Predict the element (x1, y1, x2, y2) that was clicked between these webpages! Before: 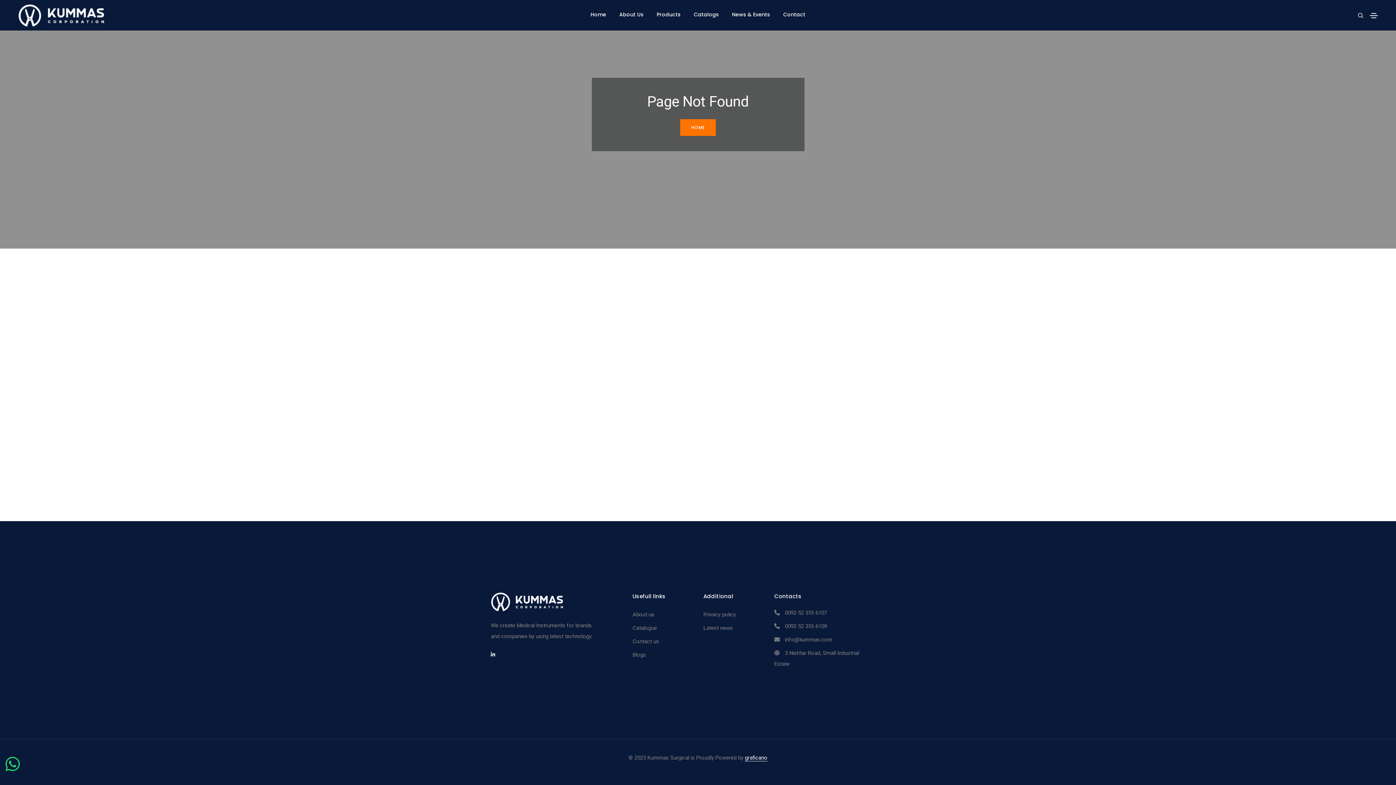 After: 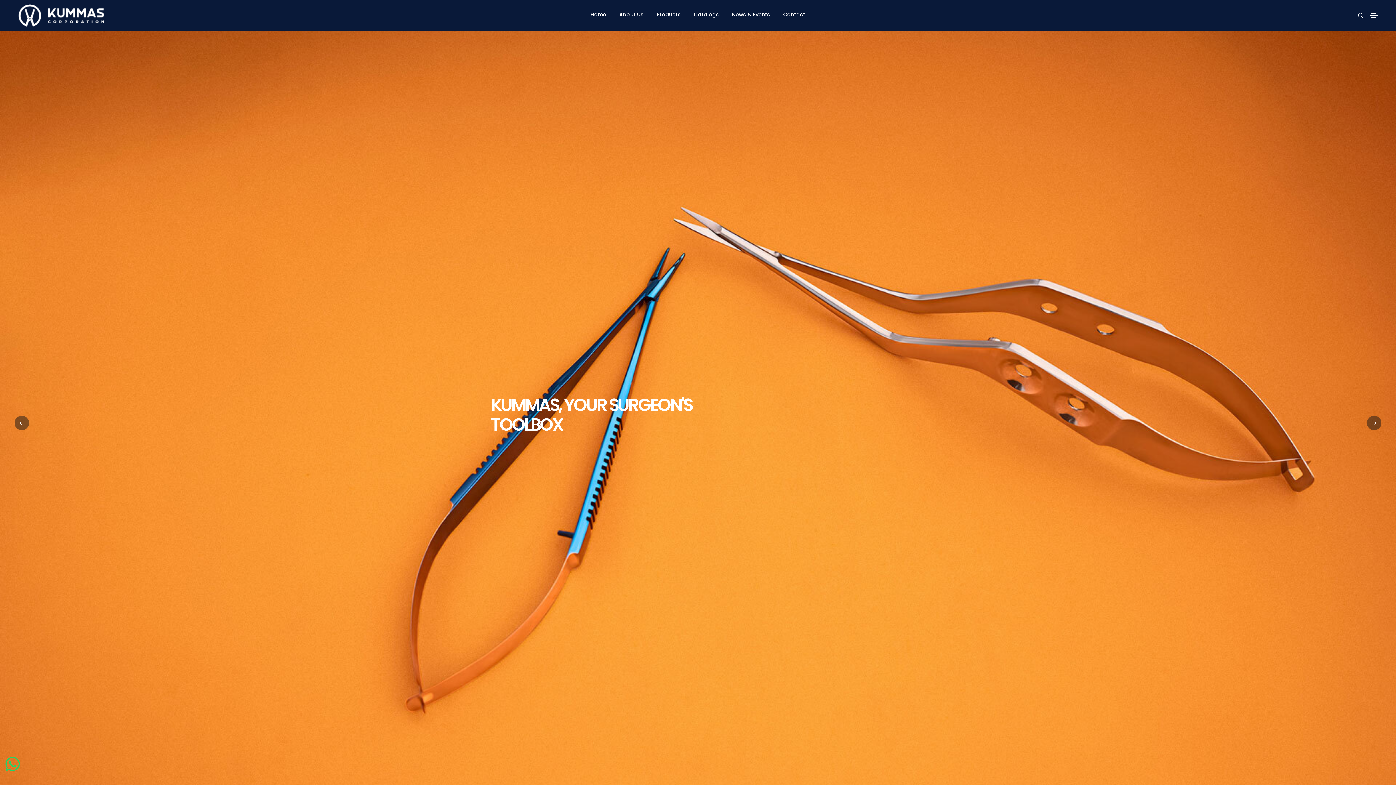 Action: bbox: (18, 0, 104, 29) label:   